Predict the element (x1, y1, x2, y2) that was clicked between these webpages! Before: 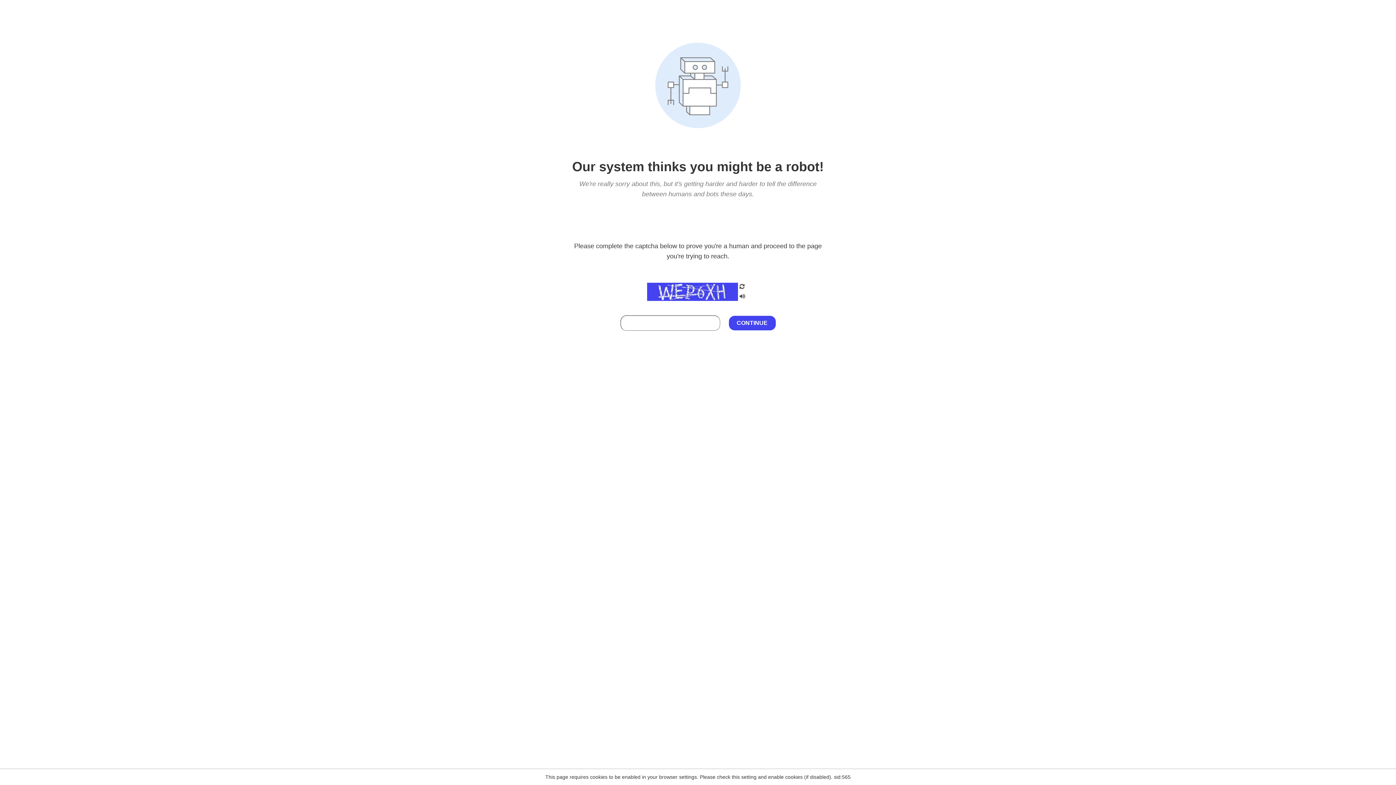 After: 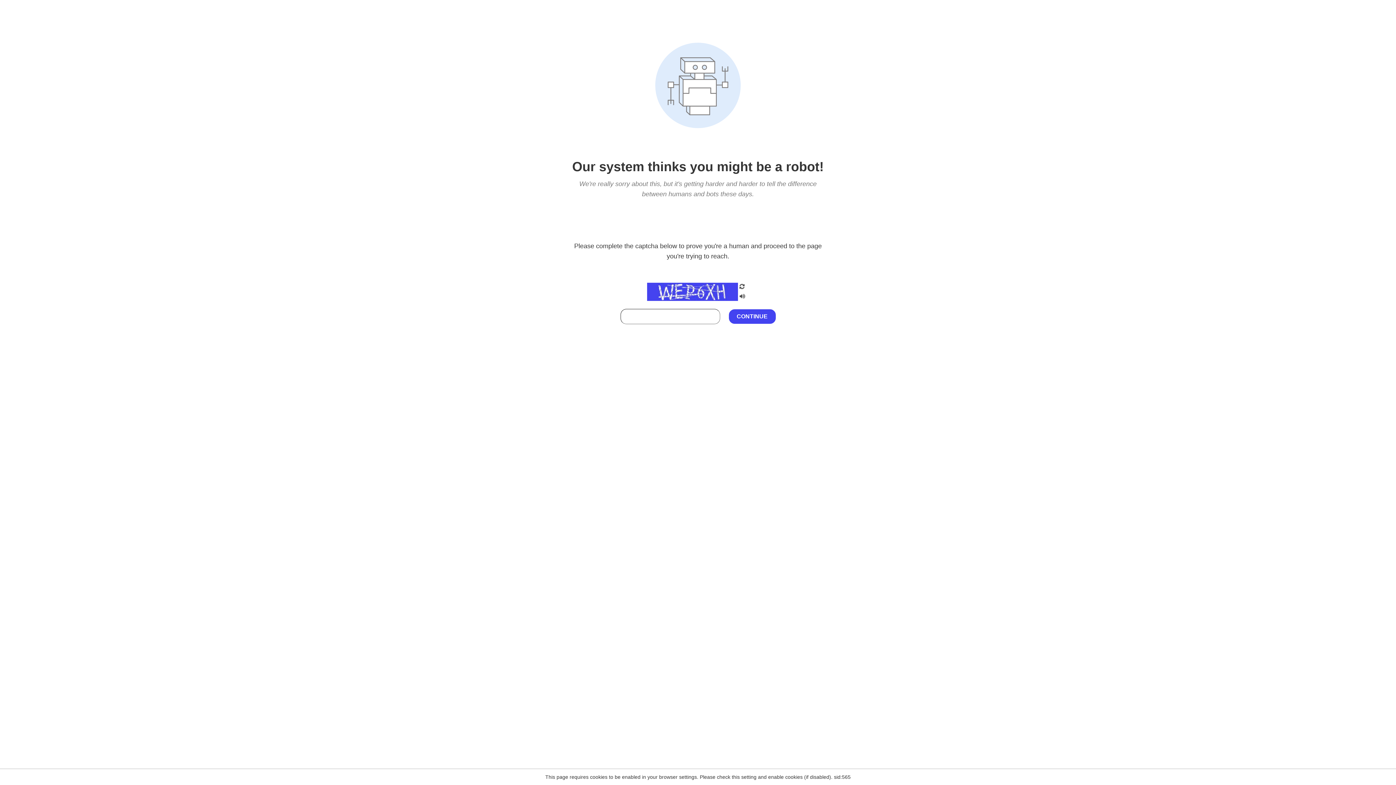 Action: bbox: (738, 212, 746, 219)